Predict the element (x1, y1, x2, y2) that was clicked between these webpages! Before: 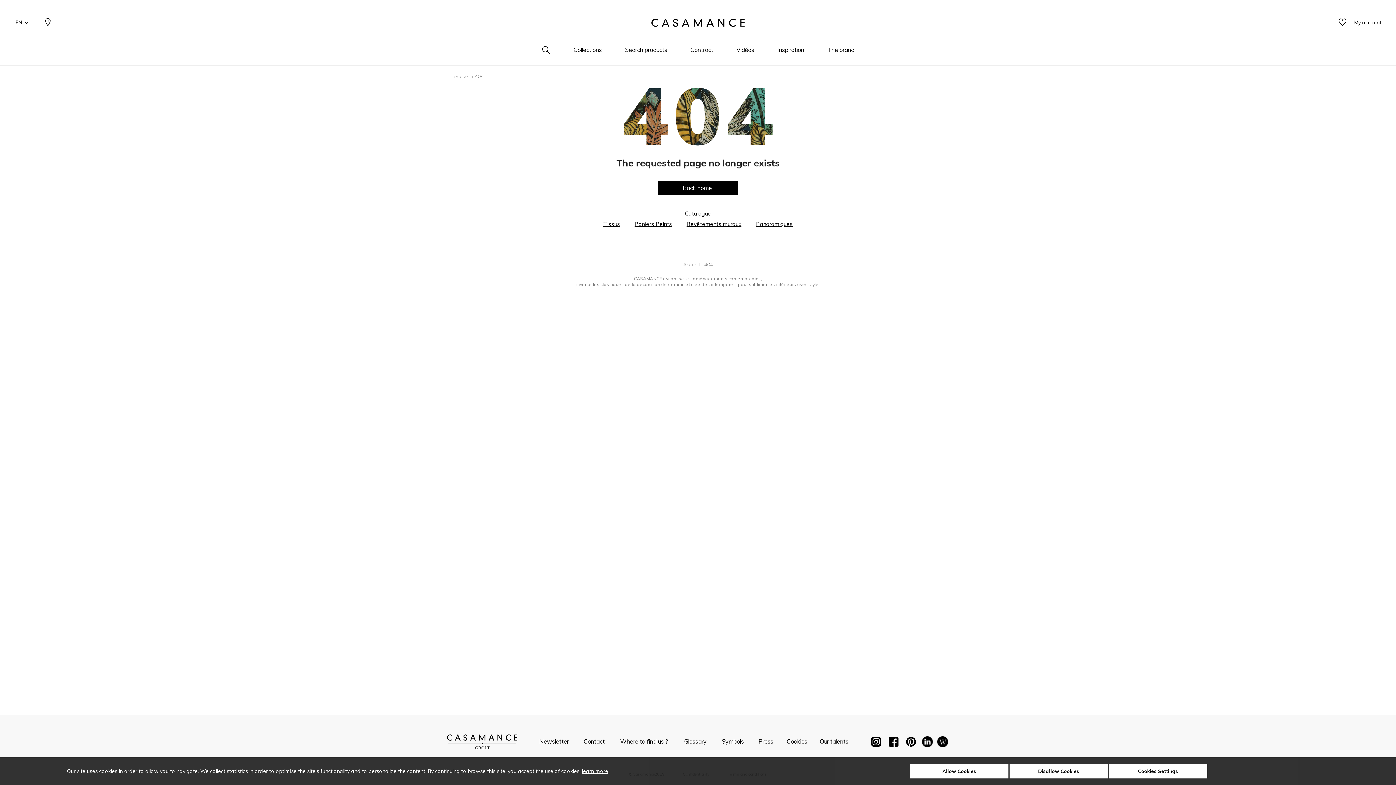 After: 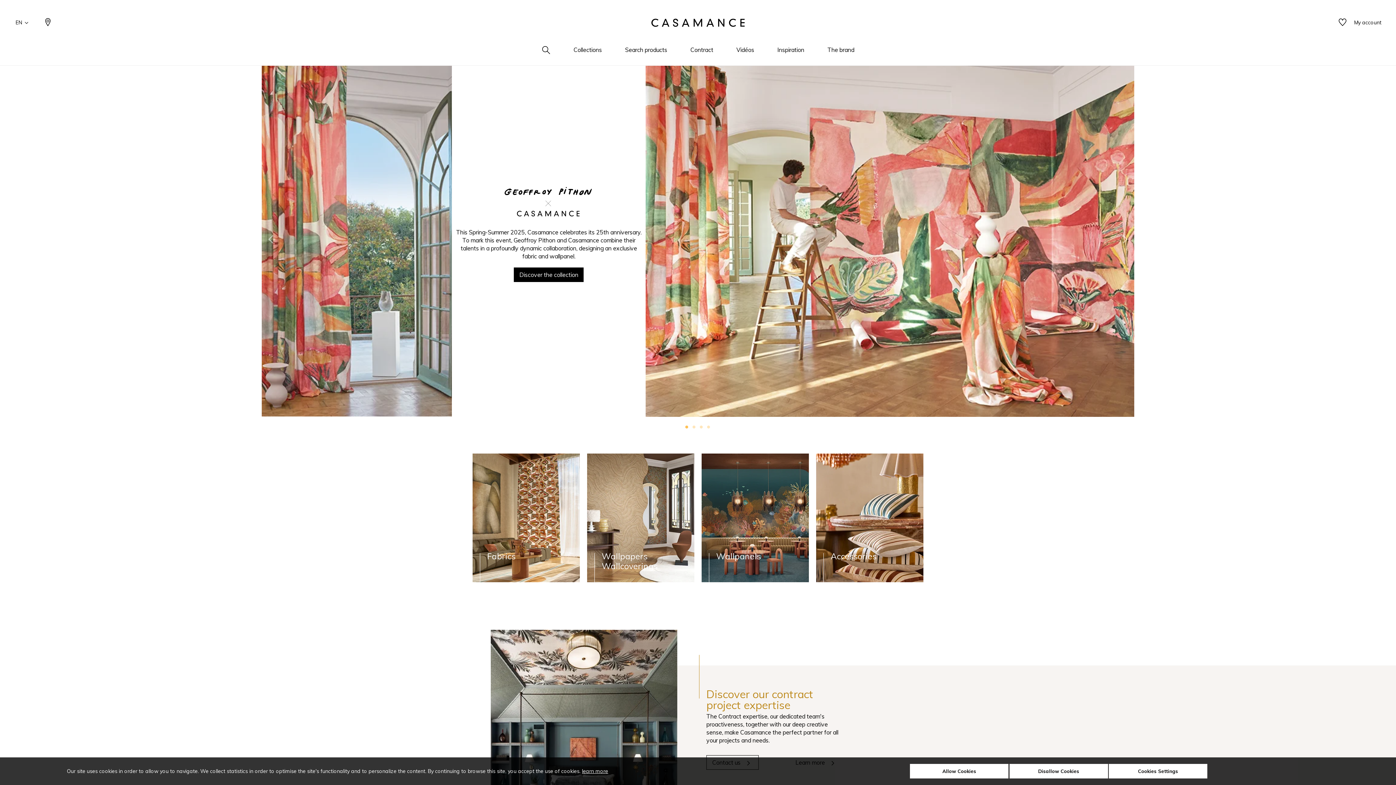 Action: label: store logo bbox: (651, 18, 745, 27)